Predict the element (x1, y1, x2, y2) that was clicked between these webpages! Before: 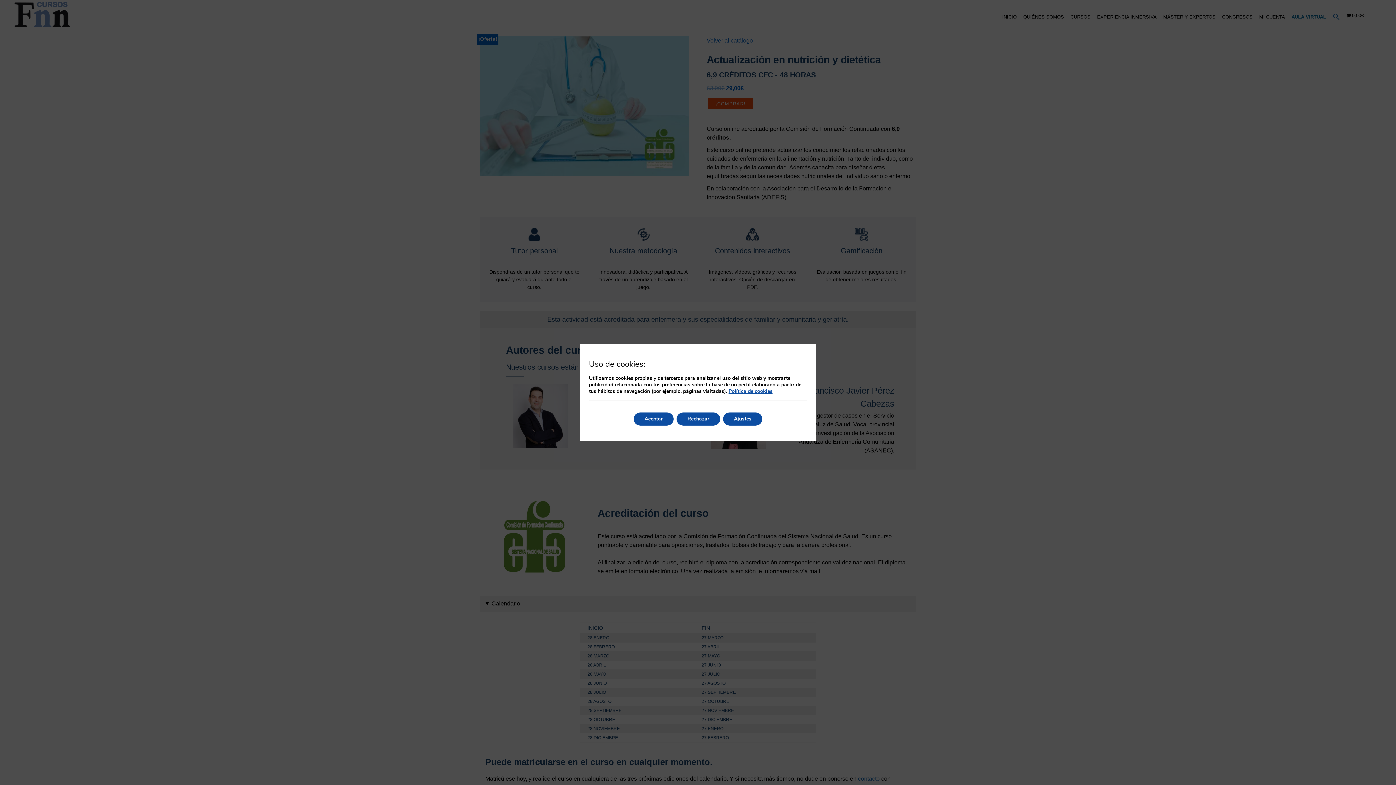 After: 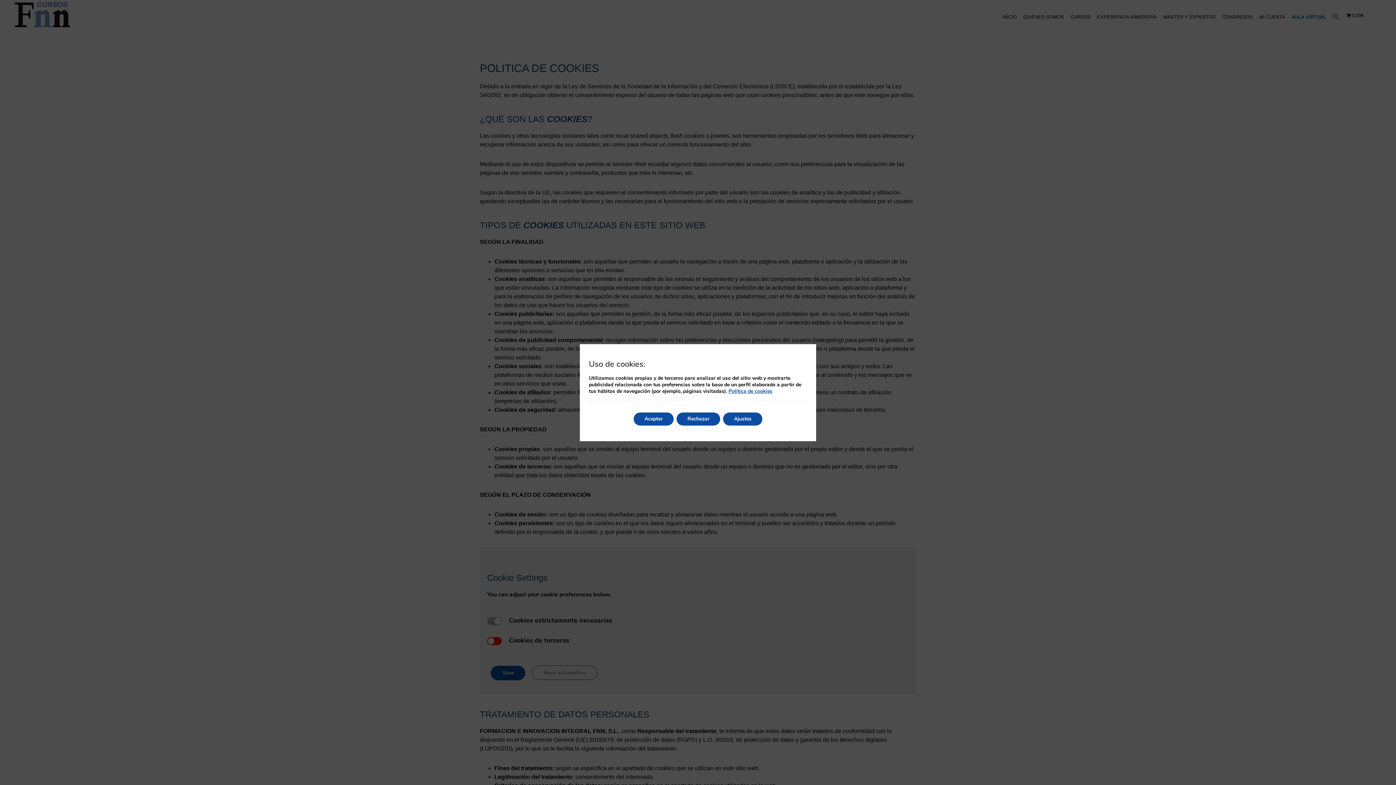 Action: label: Política de cookies bbox: (728, 387, 772, 394)